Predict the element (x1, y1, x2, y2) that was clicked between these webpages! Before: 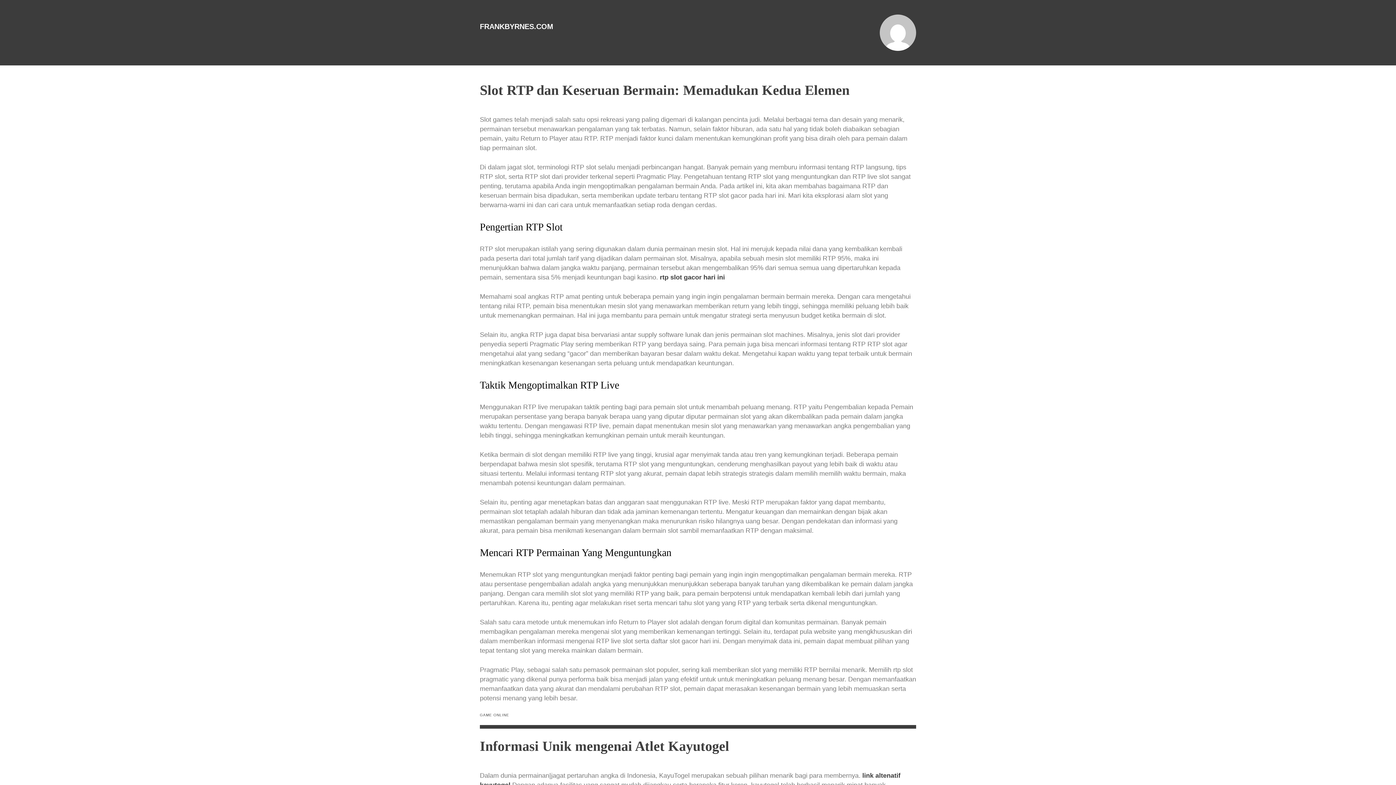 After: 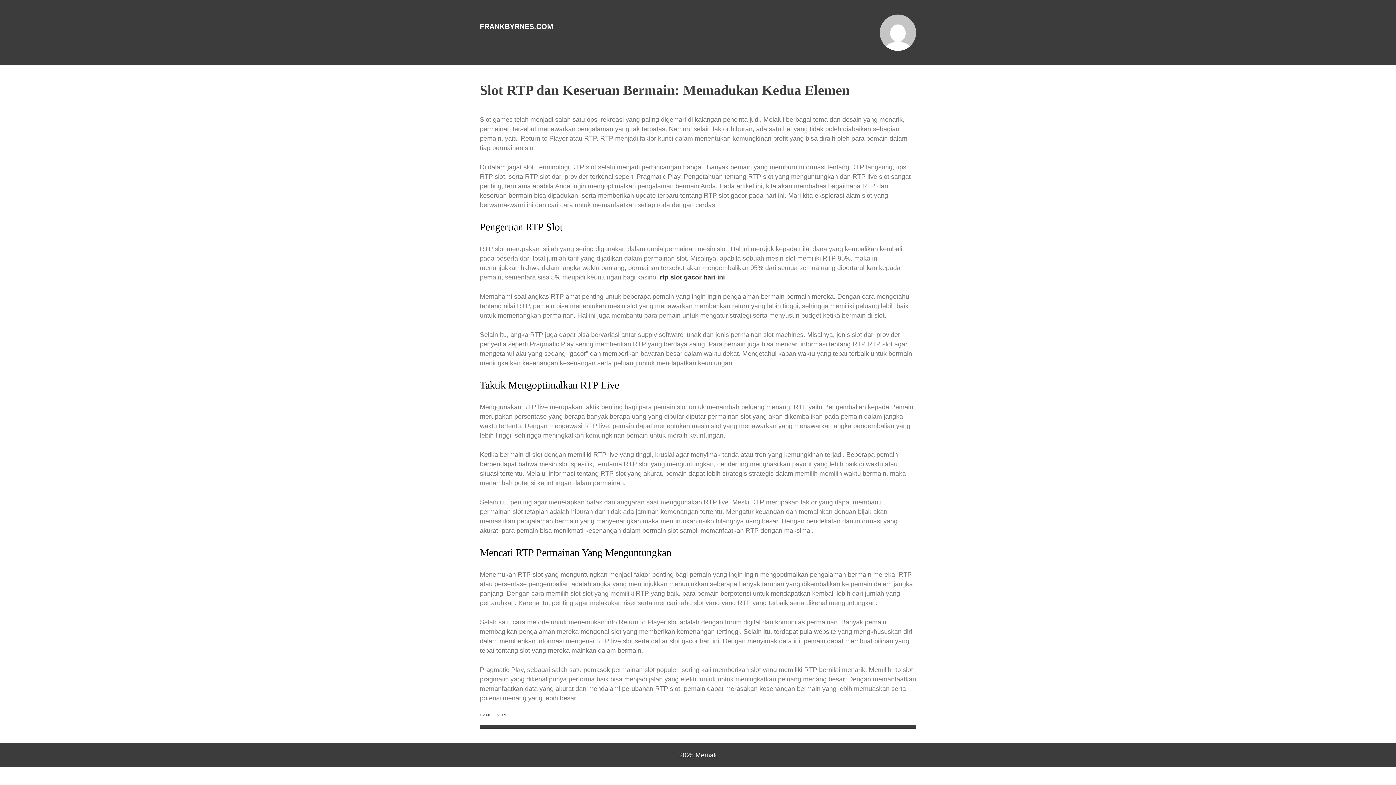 Action: label: Slot RTP dan Keseruan Bermain: Memadukan Kedua Elemen bbox: (480, 82, 849, 97)